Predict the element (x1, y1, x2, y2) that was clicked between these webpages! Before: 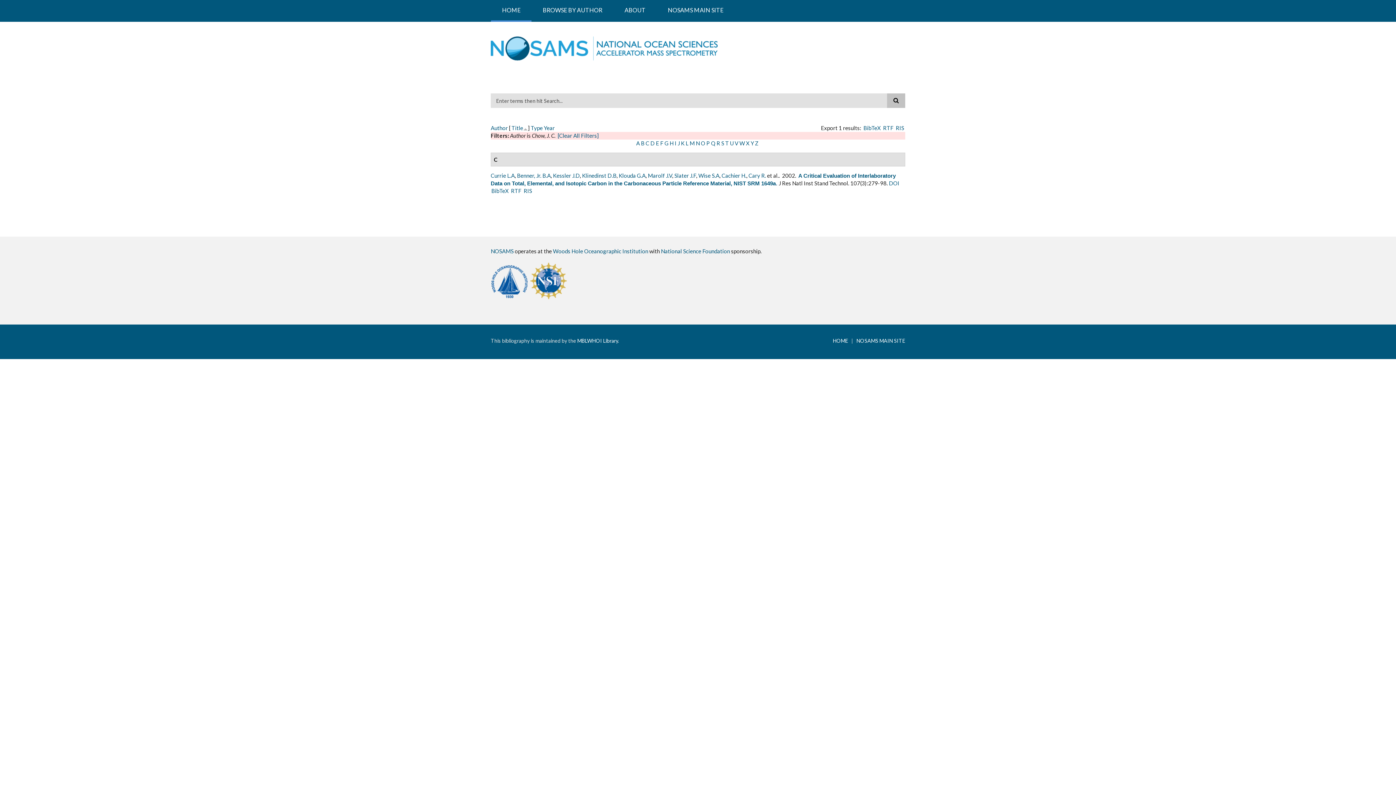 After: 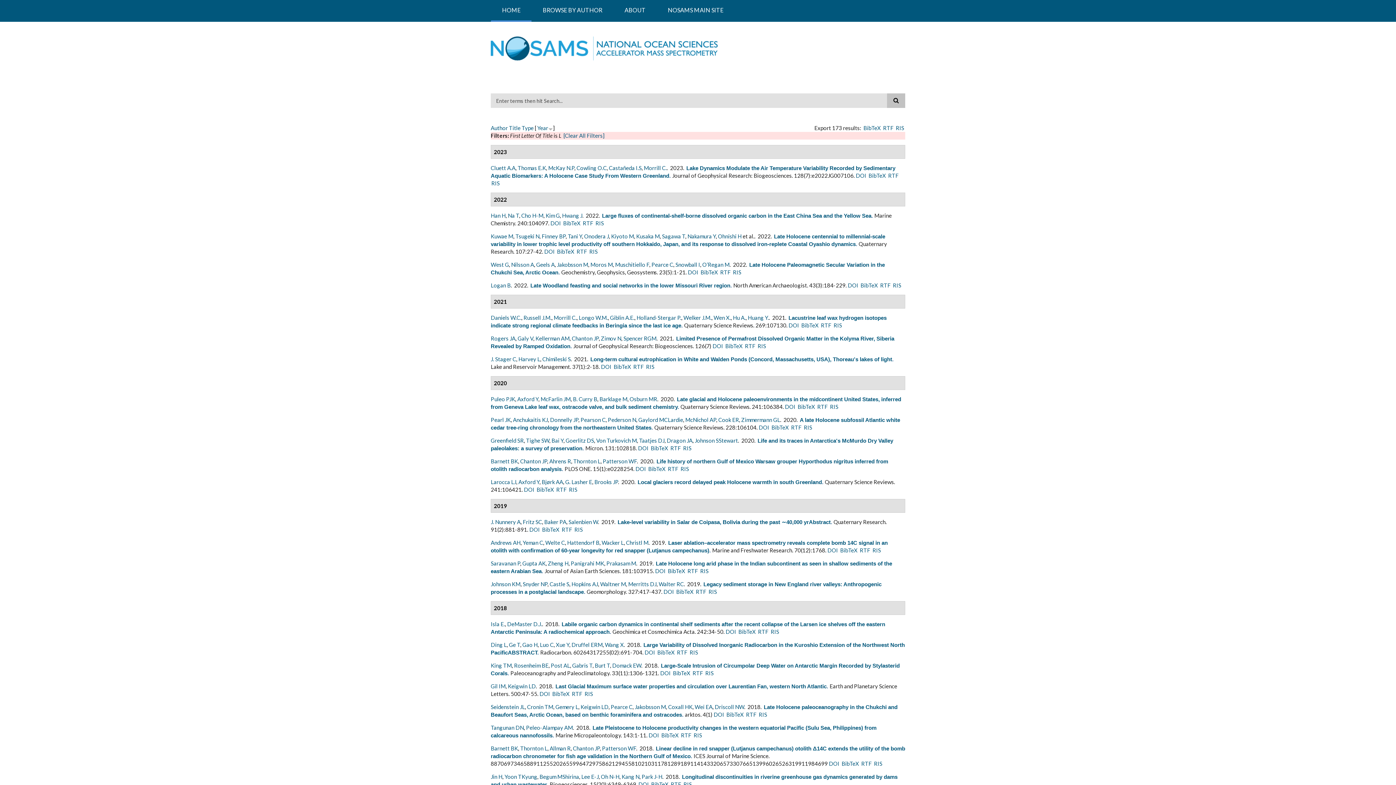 Action: bbox: (685, 140, 688, 146) label: L